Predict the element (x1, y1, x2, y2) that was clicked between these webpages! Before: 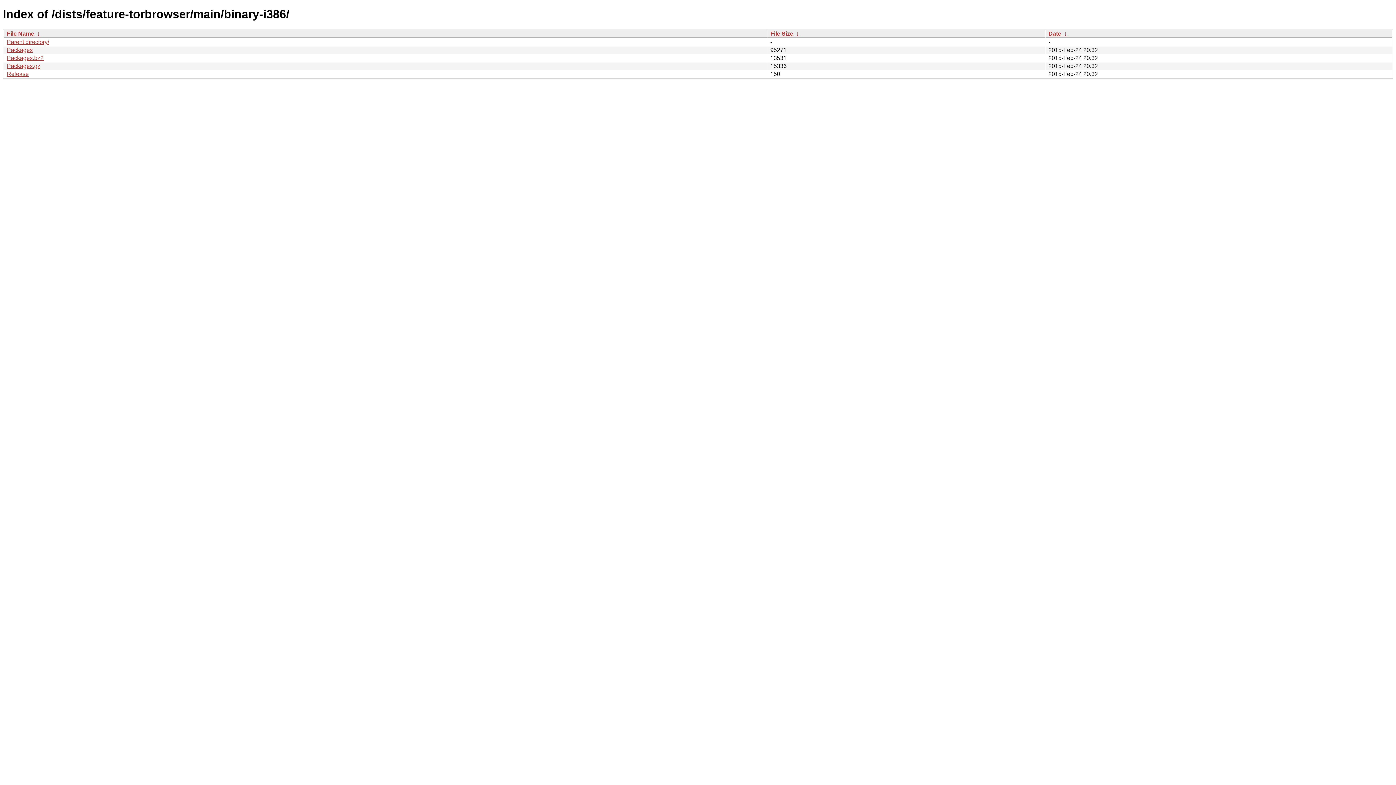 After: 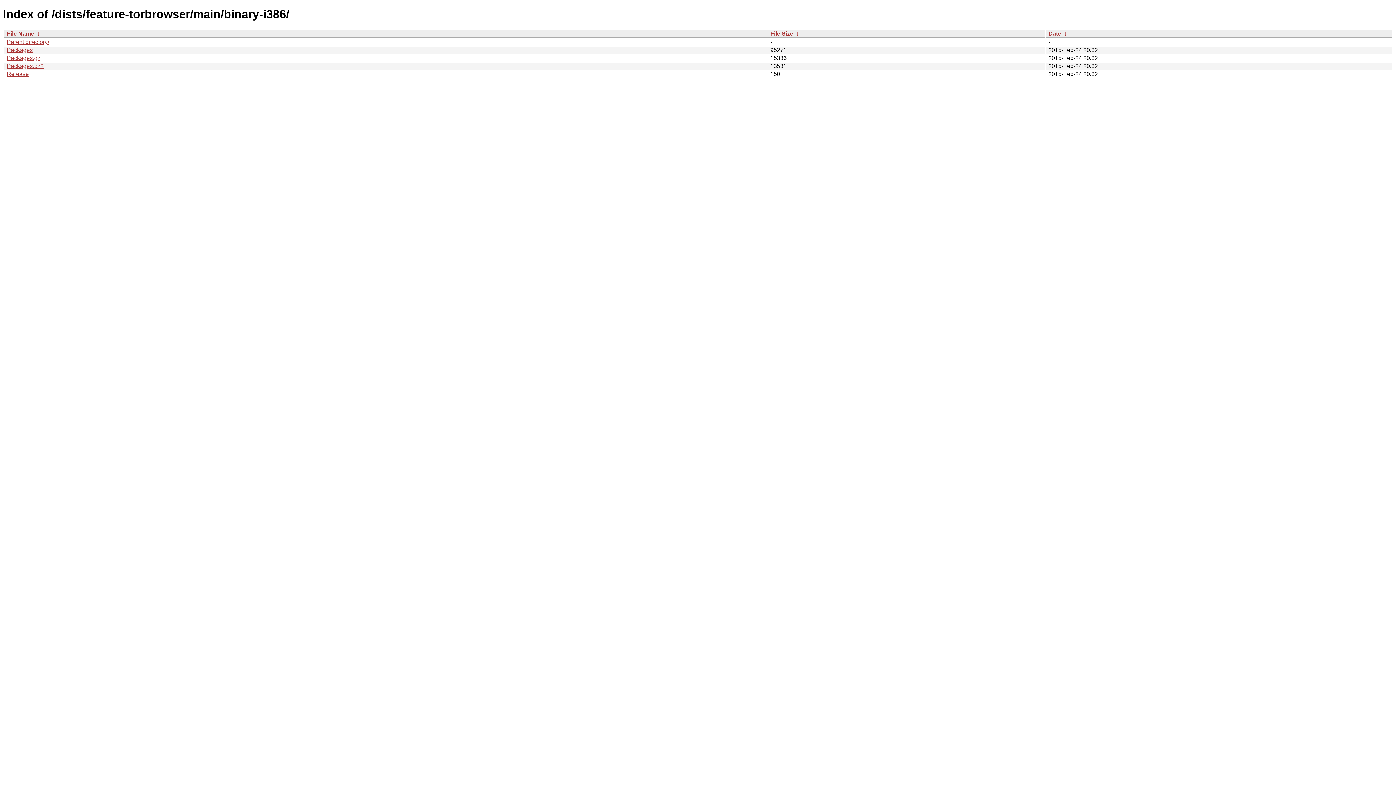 Action: label:  ↓  bbox: (794, 30, 800, 36)